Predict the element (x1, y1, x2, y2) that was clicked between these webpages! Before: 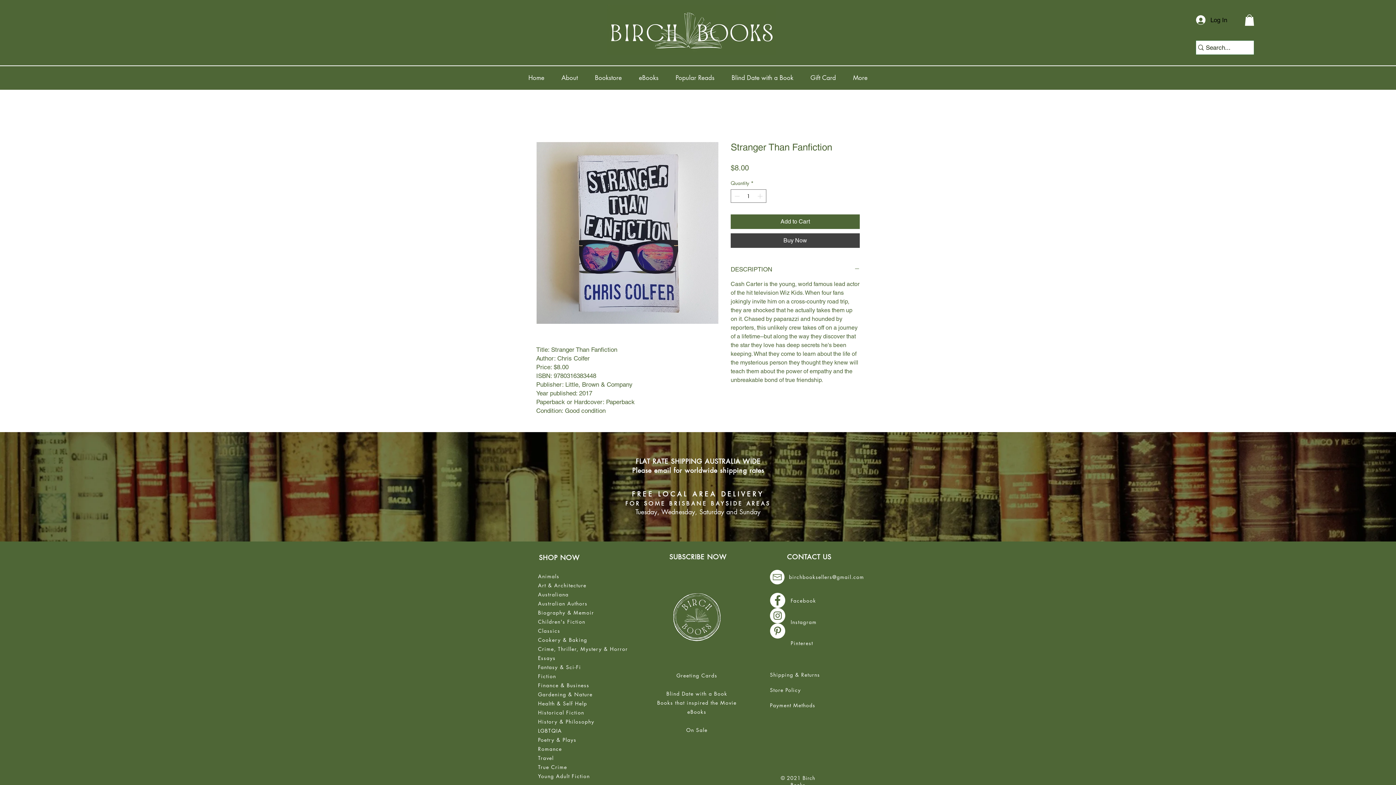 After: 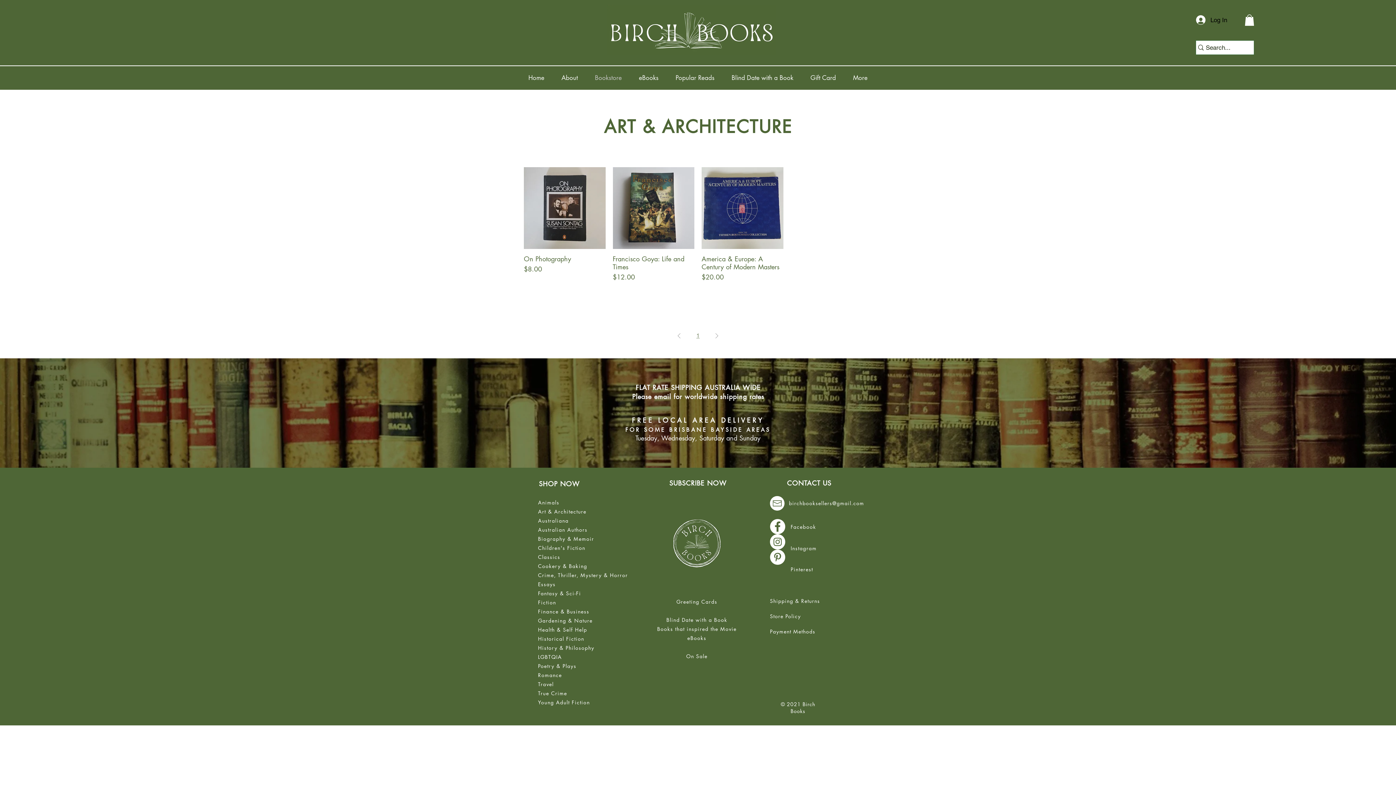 Action: bbox: (538, 582, 586, 589) label: Art & Architecture